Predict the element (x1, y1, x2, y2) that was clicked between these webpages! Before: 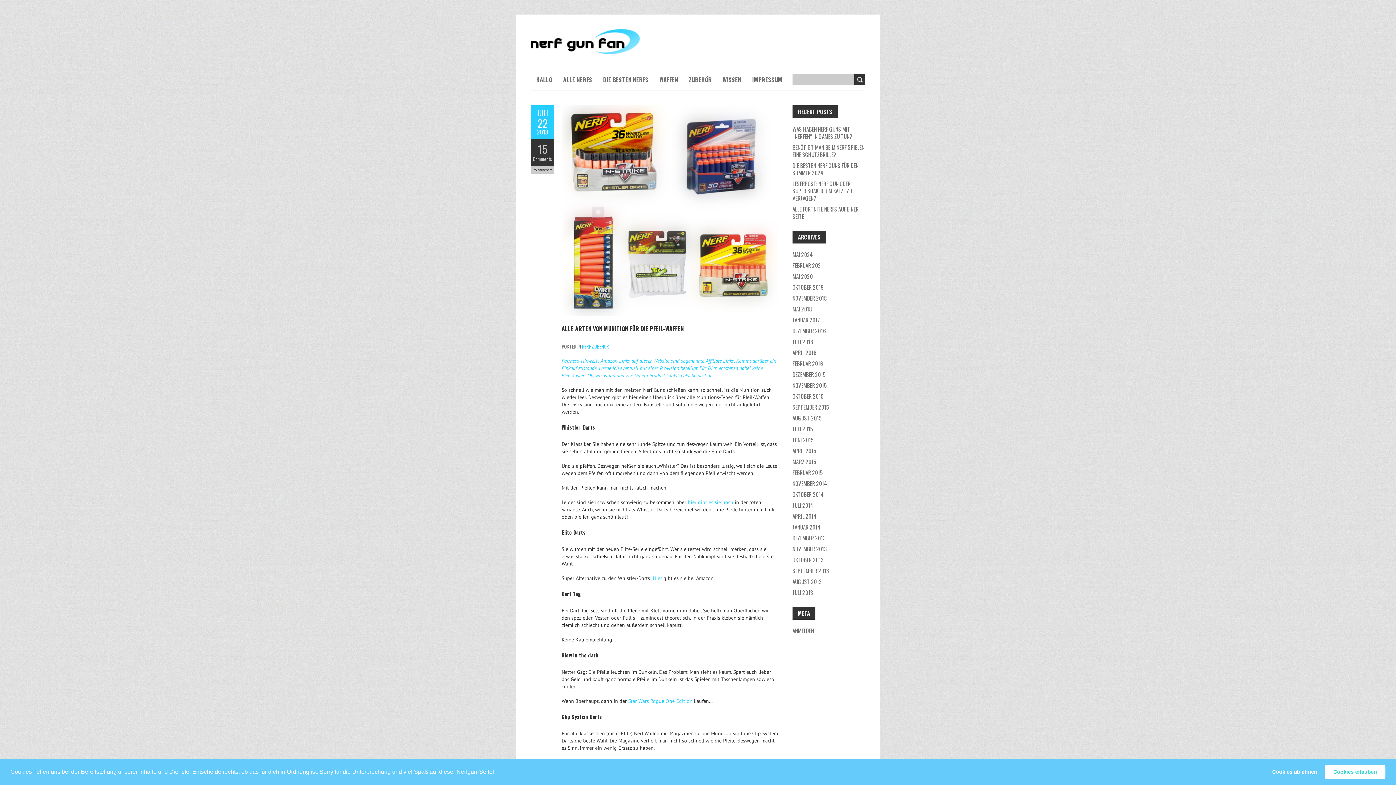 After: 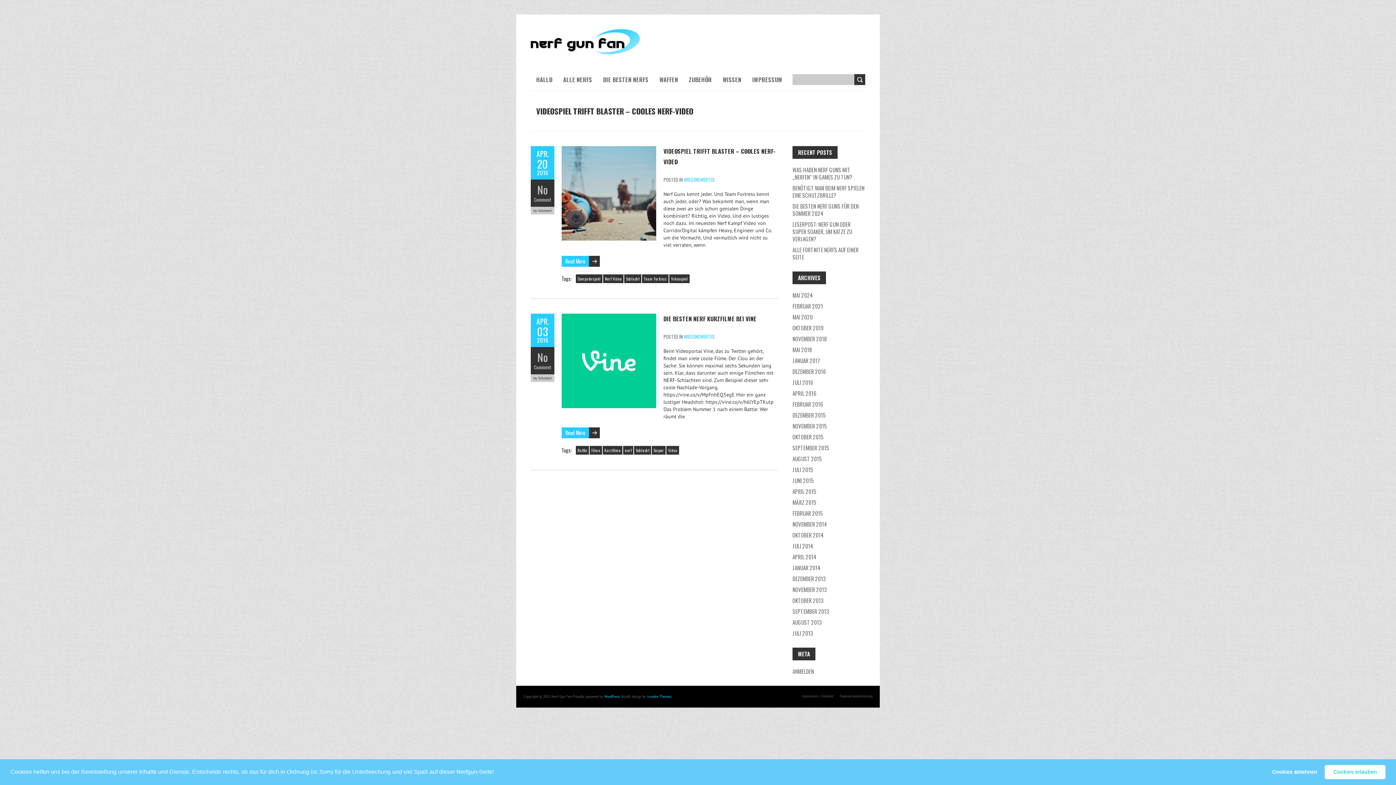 Action: label: APRIL 2016 bbox: (792, 348, 816, 356)